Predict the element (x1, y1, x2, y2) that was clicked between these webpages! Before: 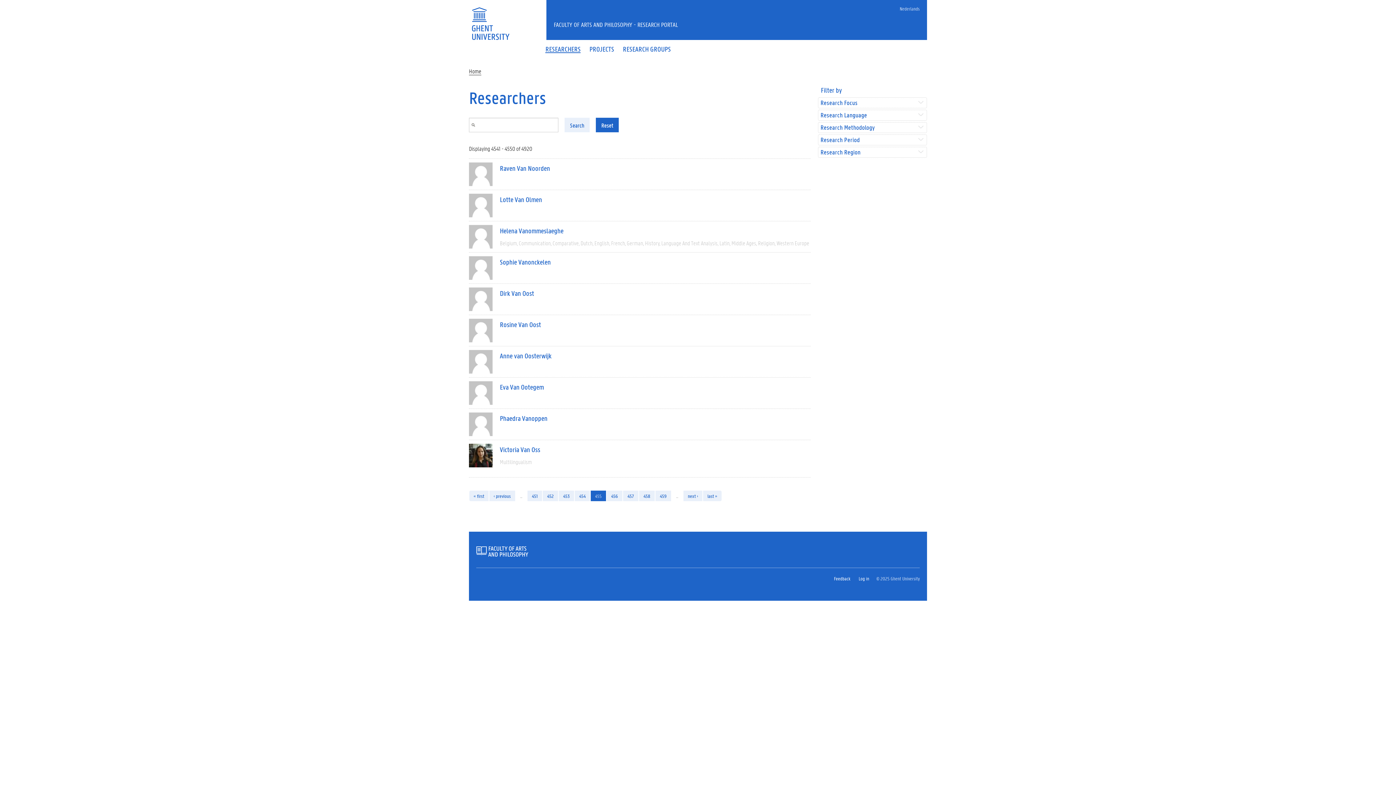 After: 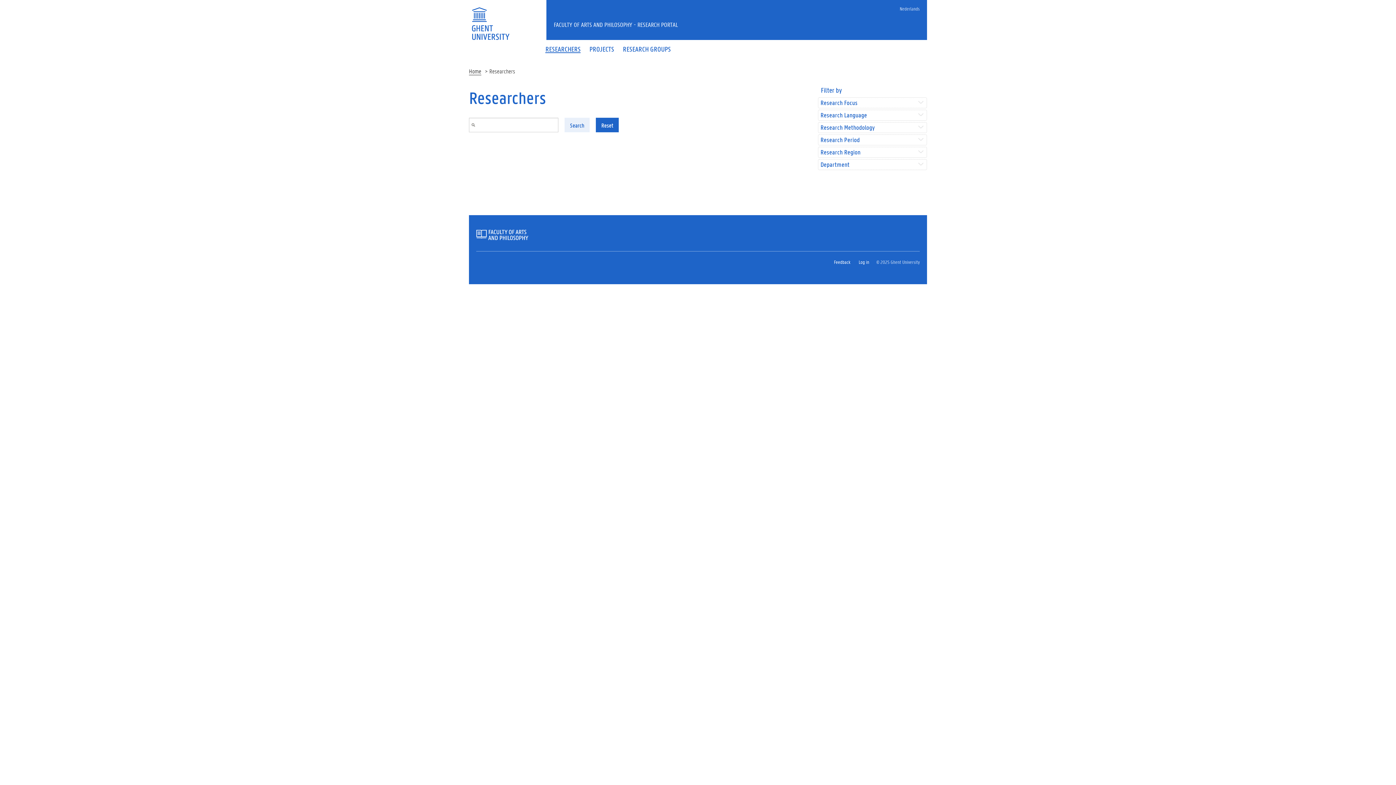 Action: bbox: (541, 46, 585, 52) label: RESEARCHERS